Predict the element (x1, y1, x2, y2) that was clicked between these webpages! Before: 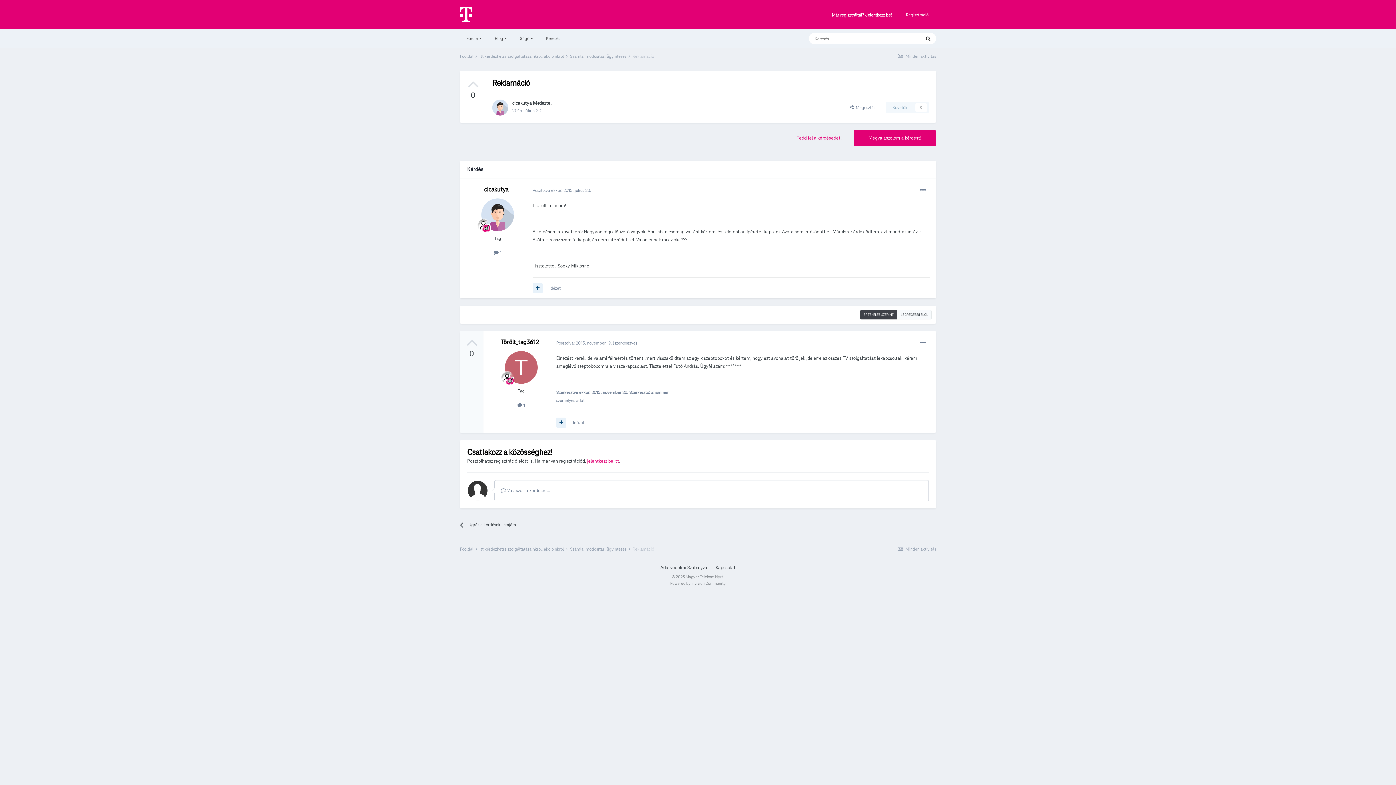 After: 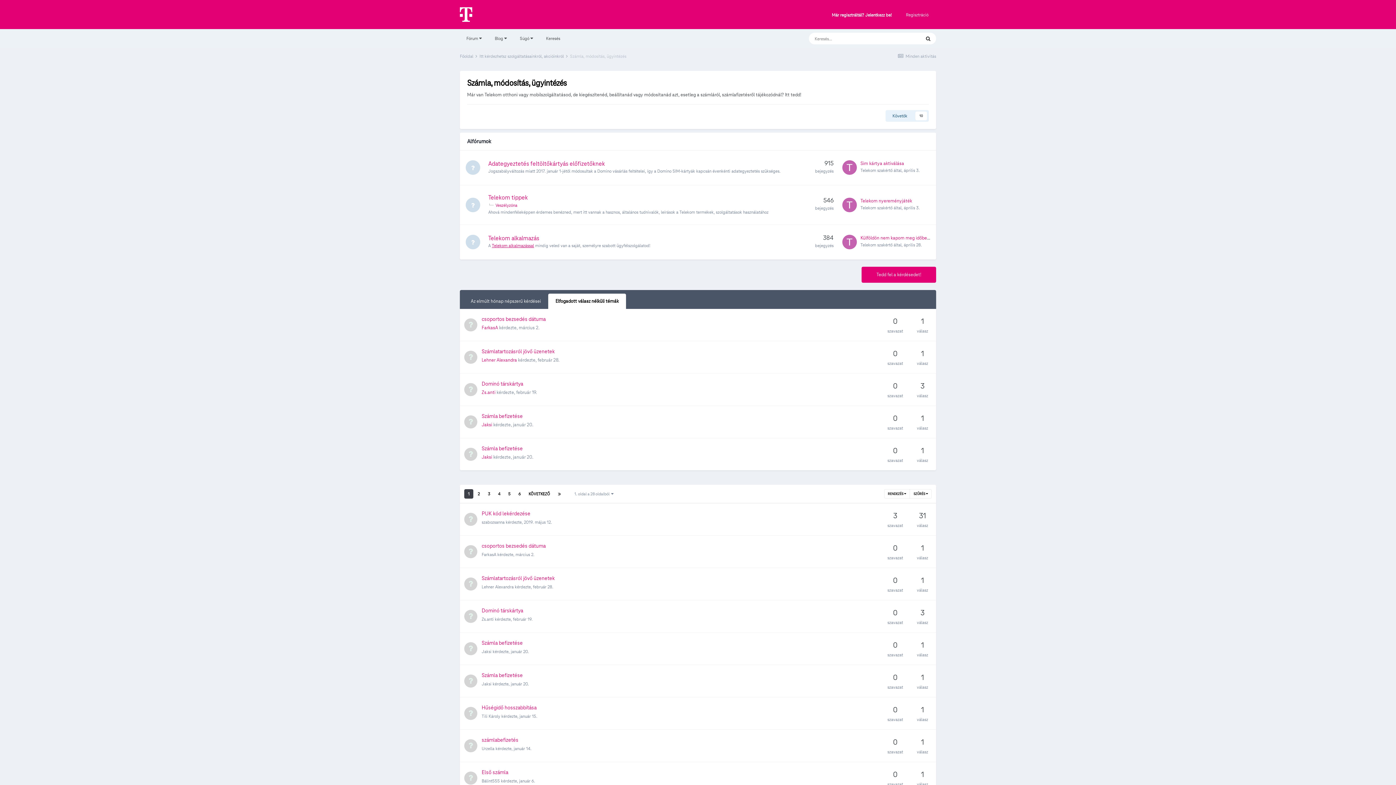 Action: bbox: (460, 516, 587, 533) label: Ugrás a kérdések listájára